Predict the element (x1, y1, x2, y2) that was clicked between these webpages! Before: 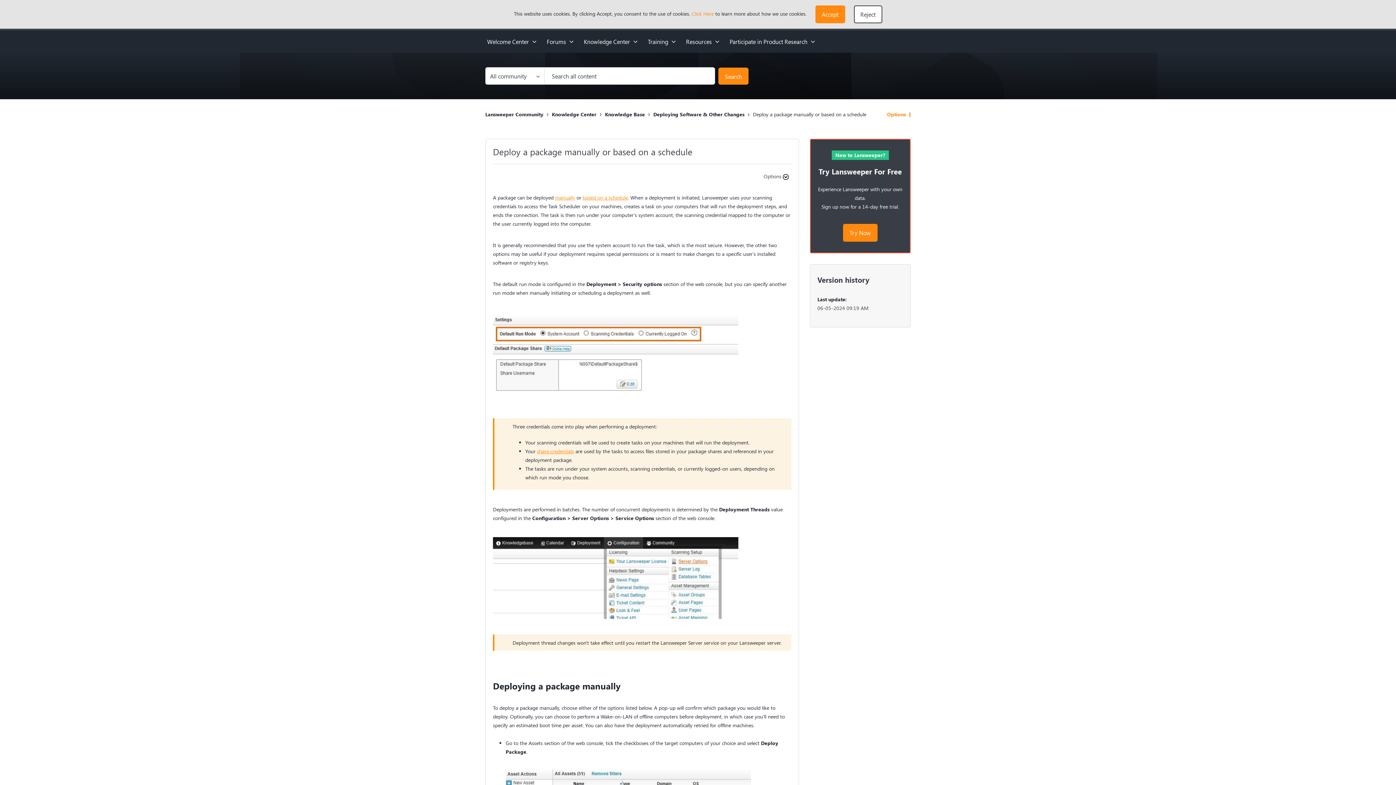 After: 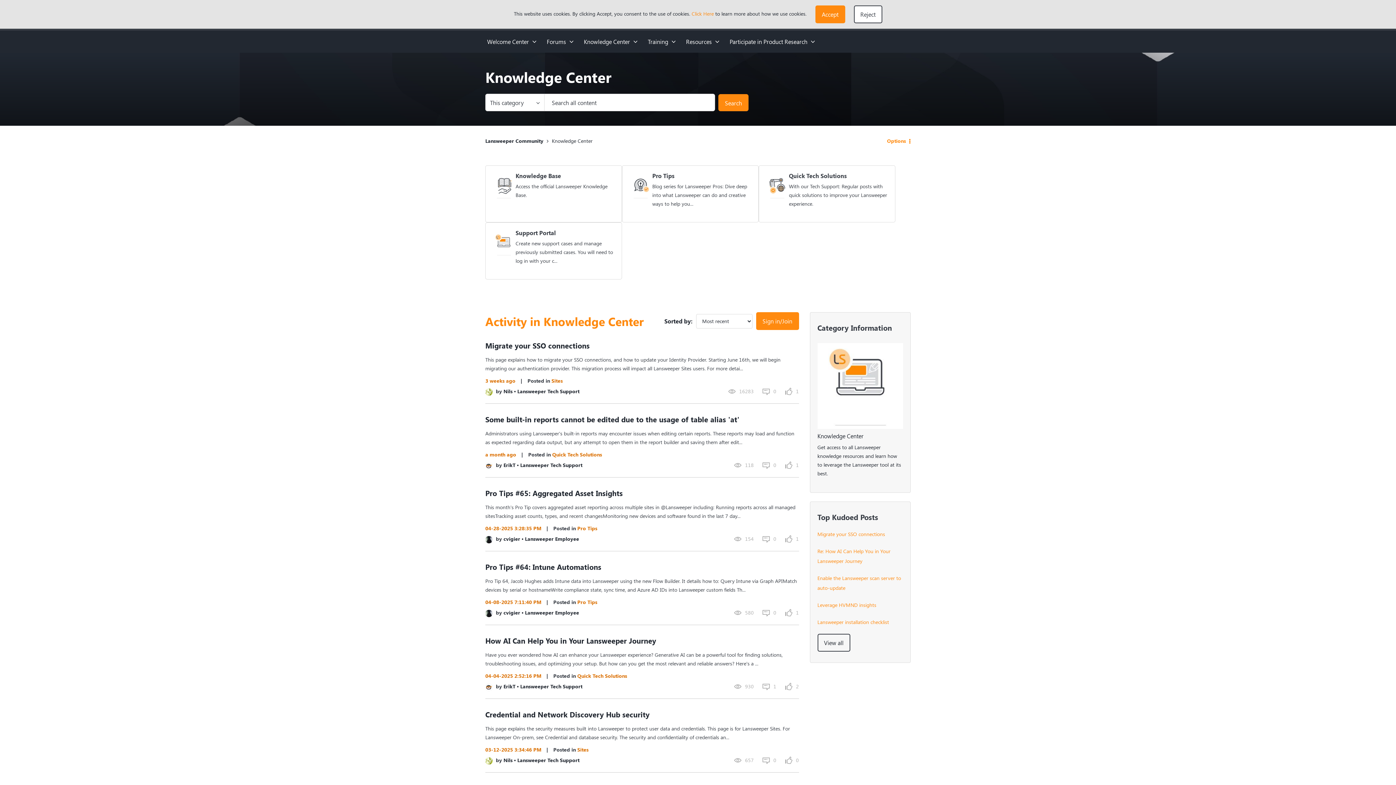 Action: label: Knowledge Center bbox: (552, 110, 596, 117)